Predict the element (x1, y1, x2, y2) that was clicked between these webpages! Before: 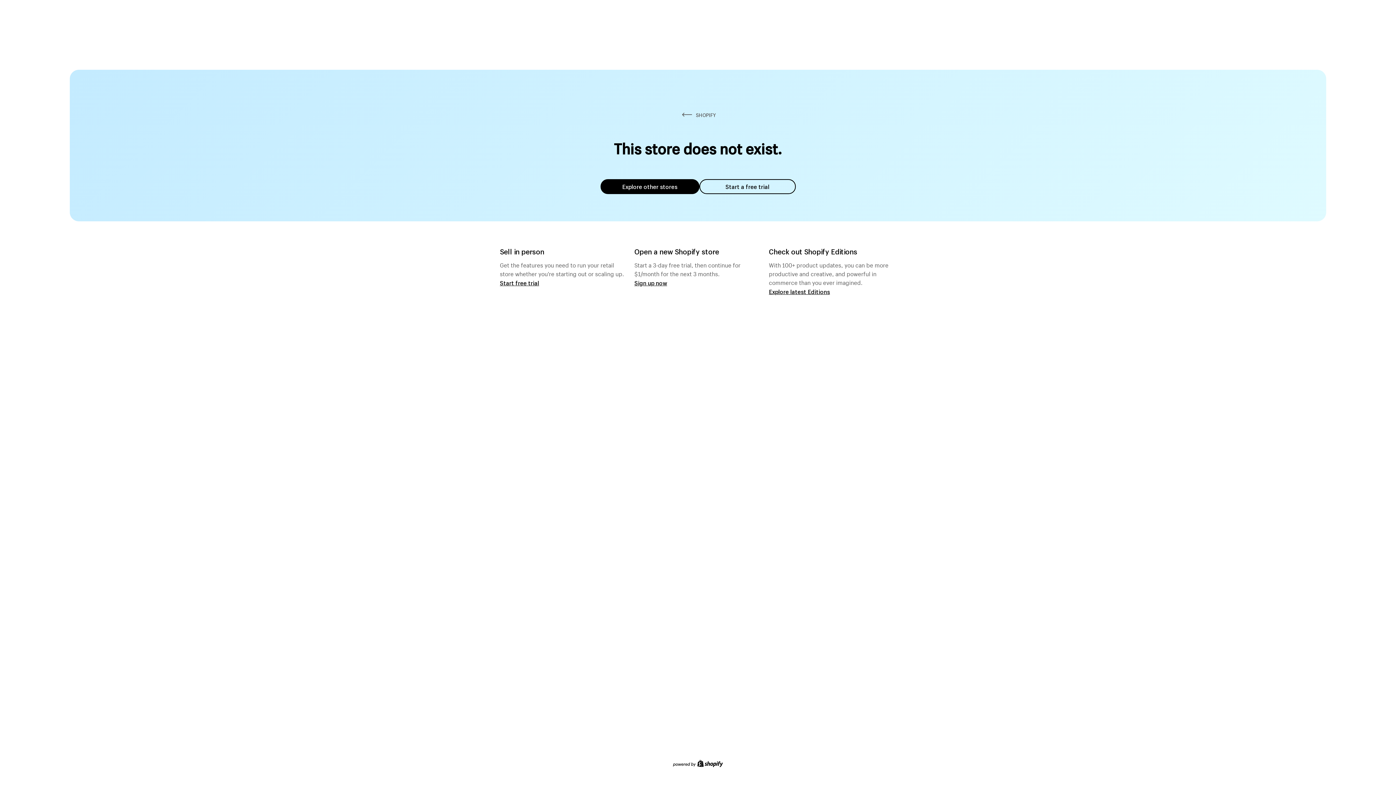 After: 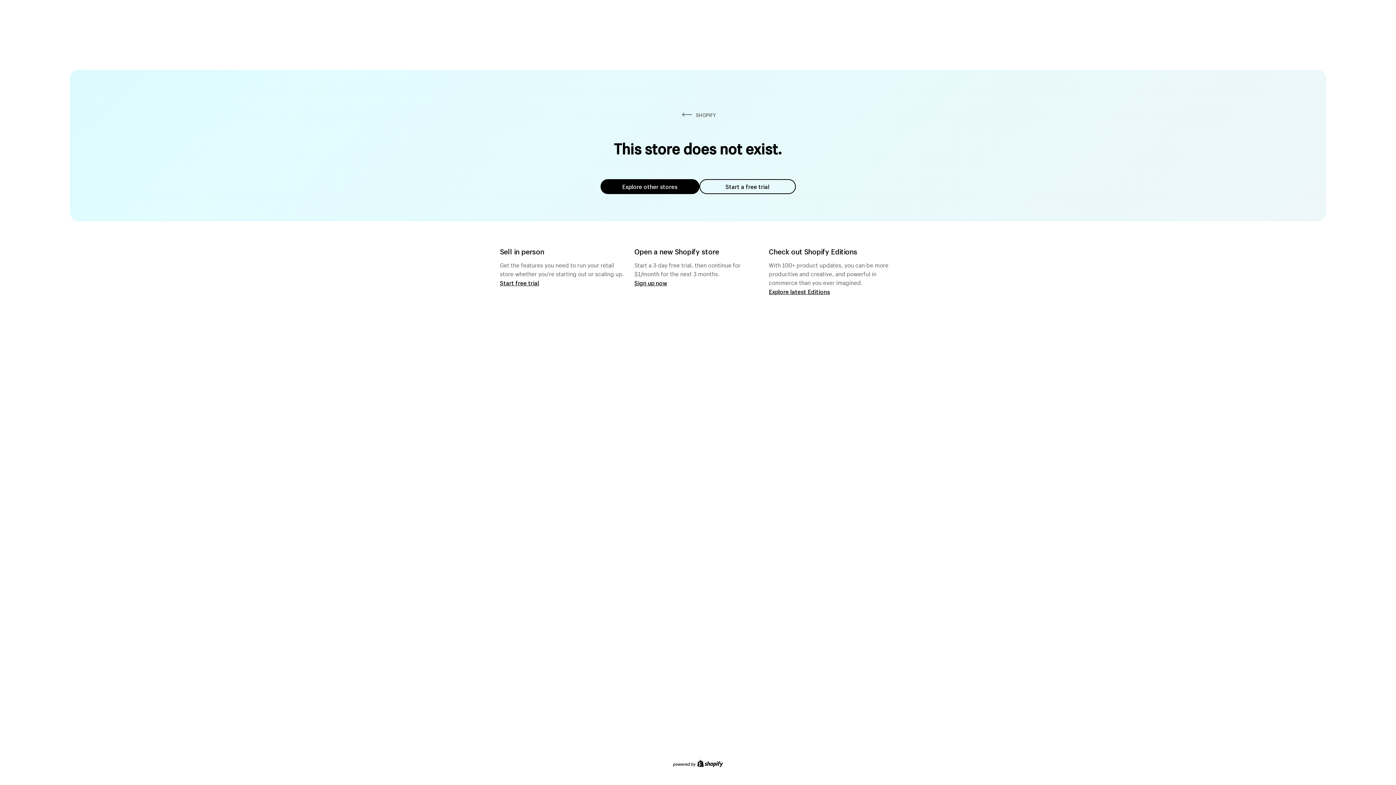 Action: bbox: (699, 179, 795, 194) label: Start a free trial